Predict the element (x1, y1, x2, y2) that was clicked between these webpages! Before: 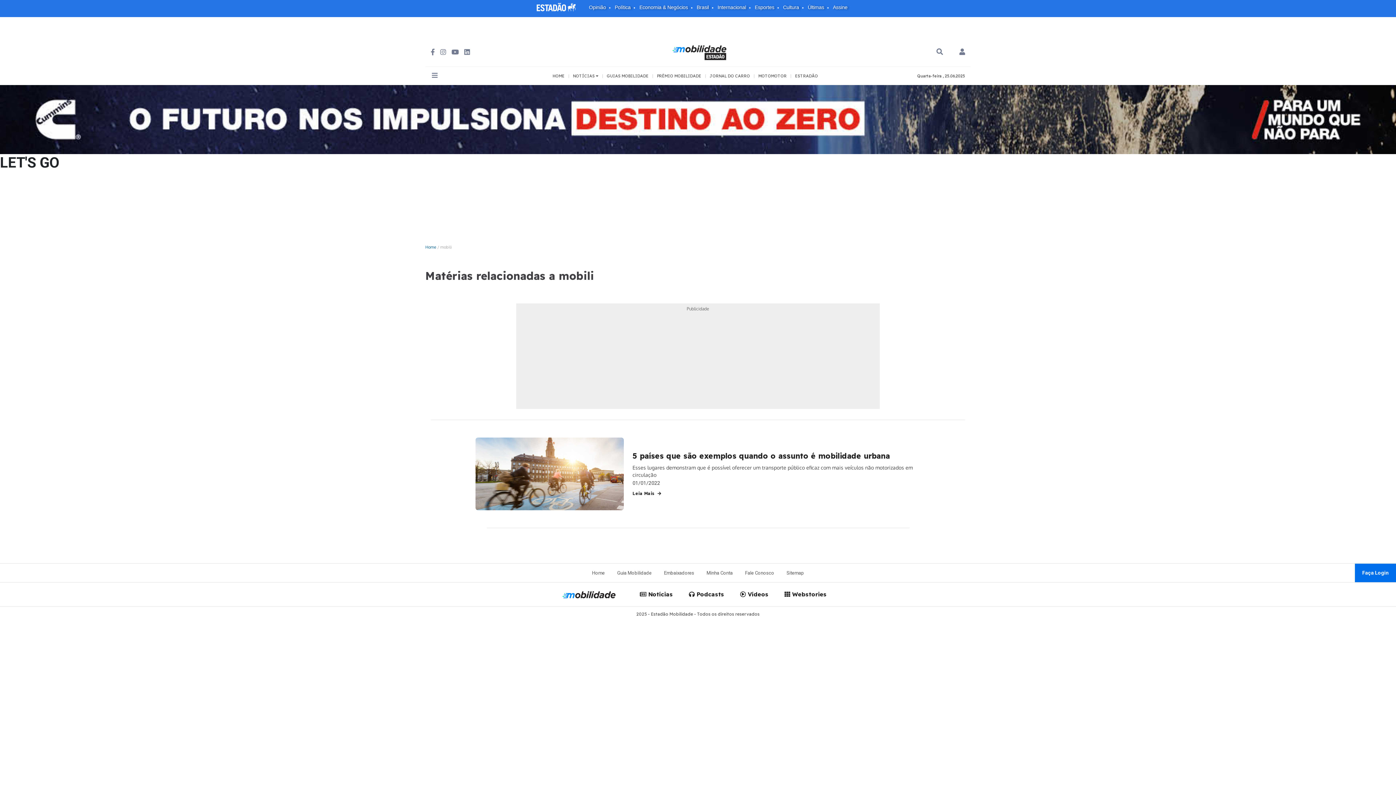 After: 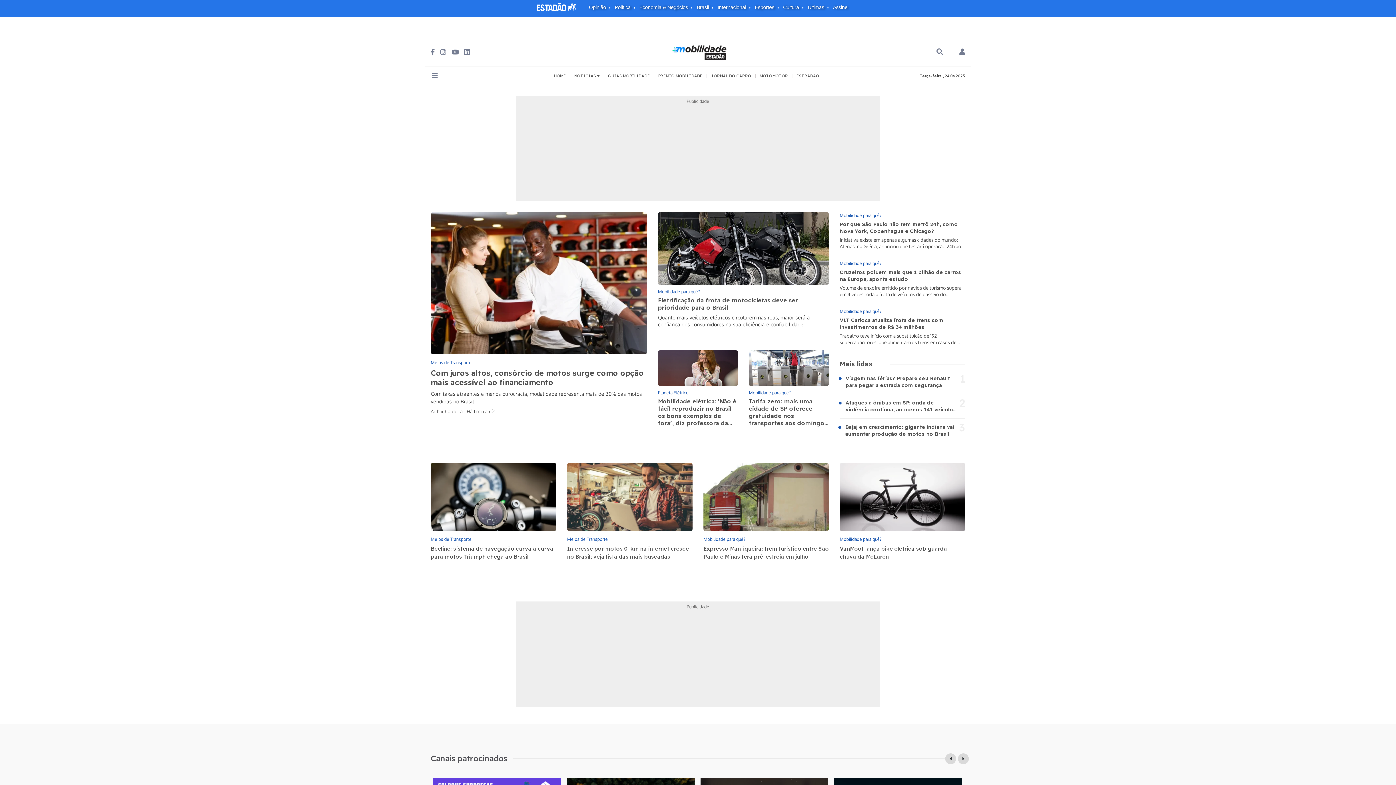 Action: bbox: (664, 48, 737, 55)